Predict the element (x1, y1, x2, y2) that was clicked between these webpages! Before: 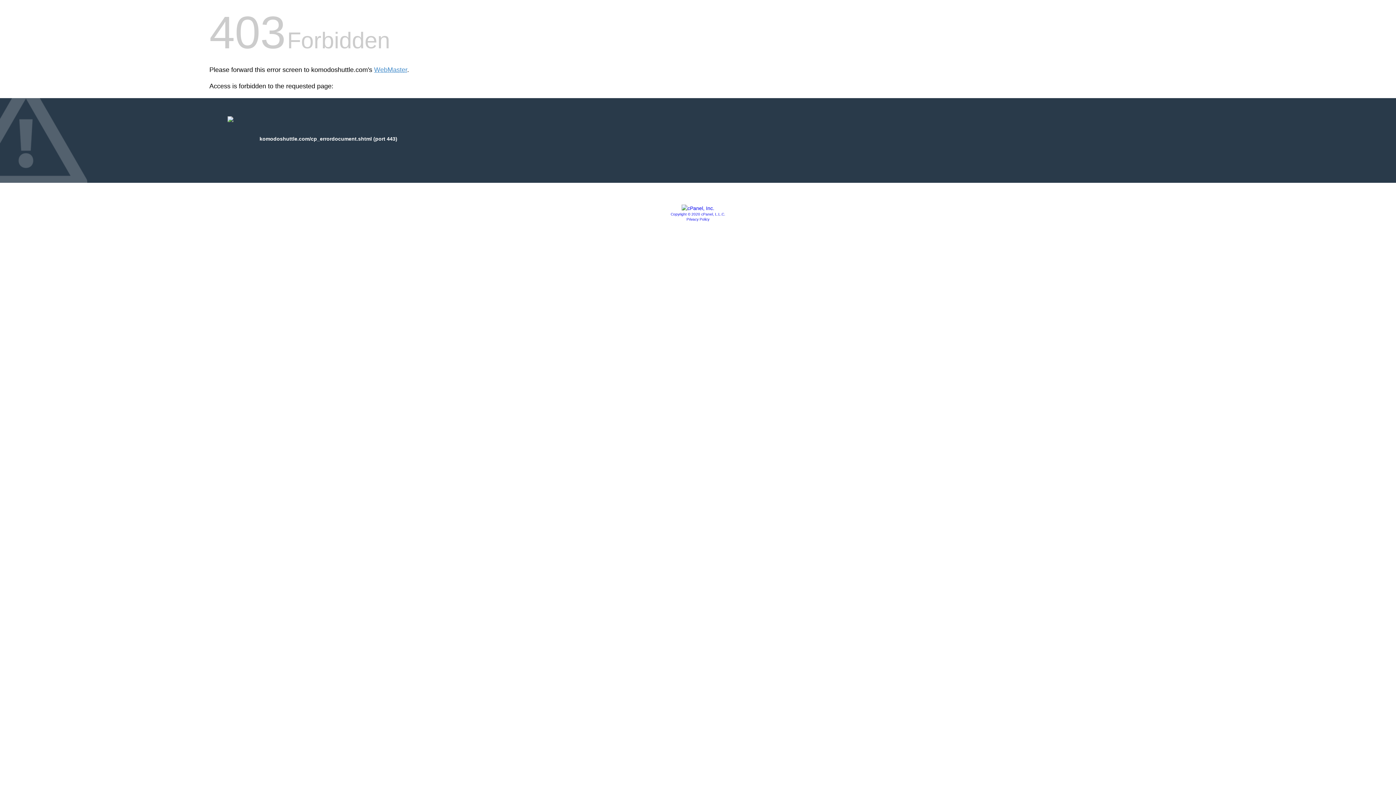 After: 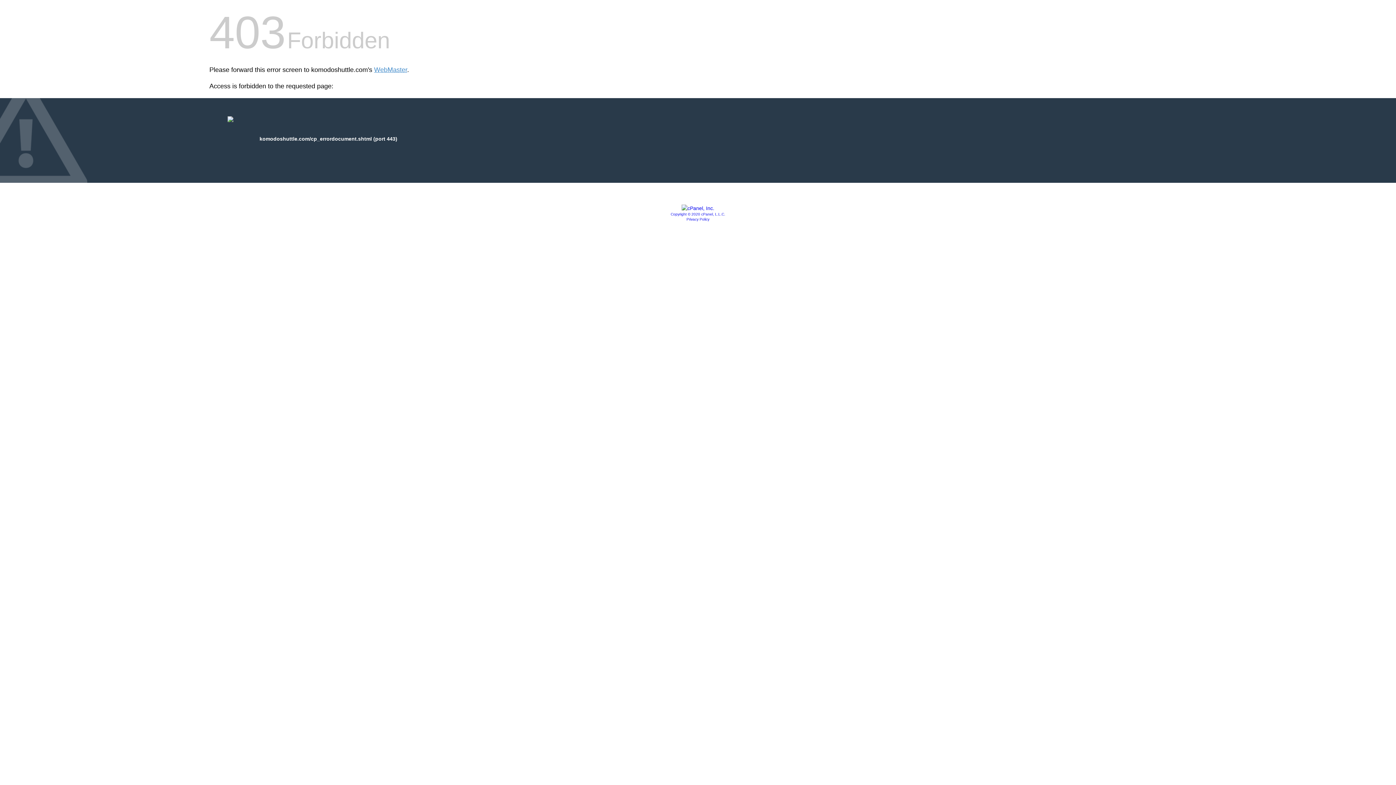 Action: bbox: (681, 205, 714, 211)